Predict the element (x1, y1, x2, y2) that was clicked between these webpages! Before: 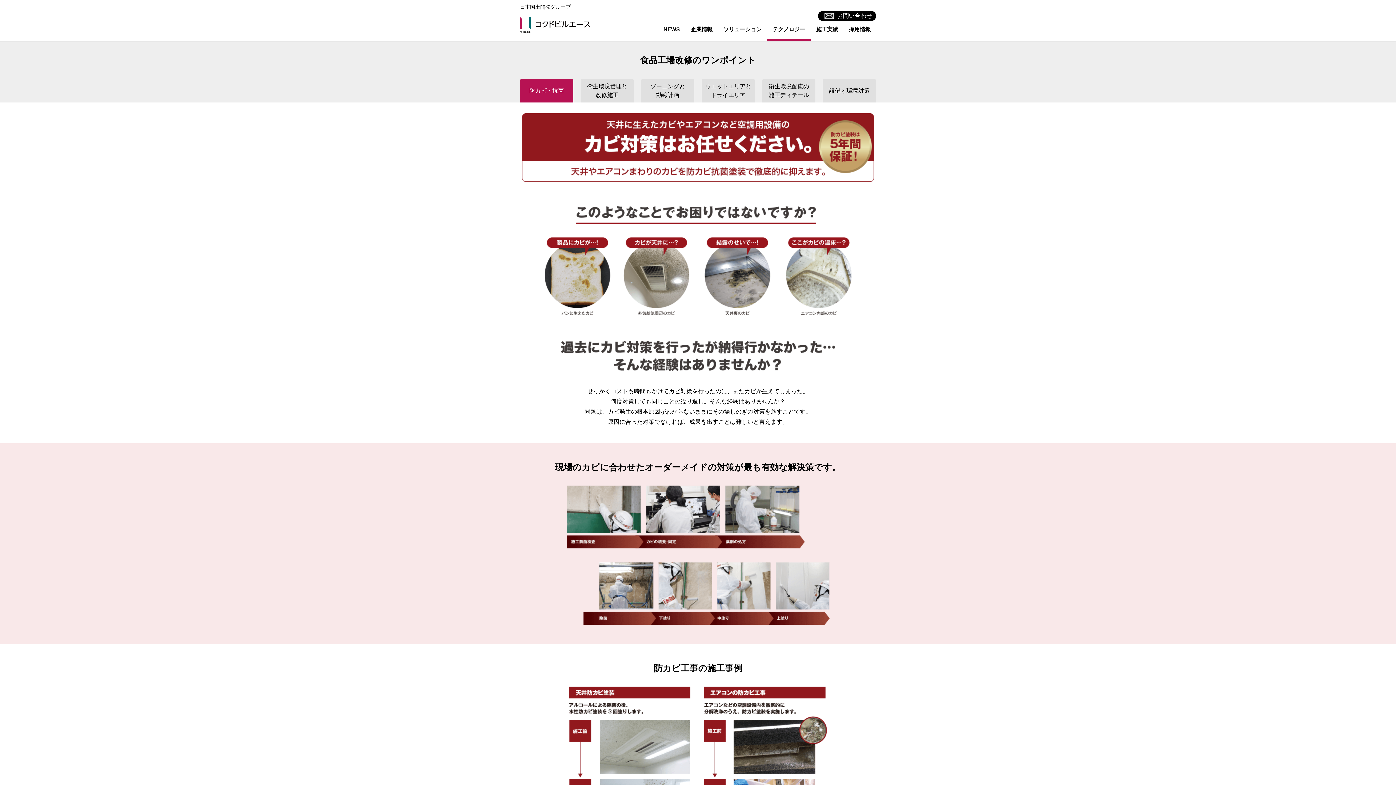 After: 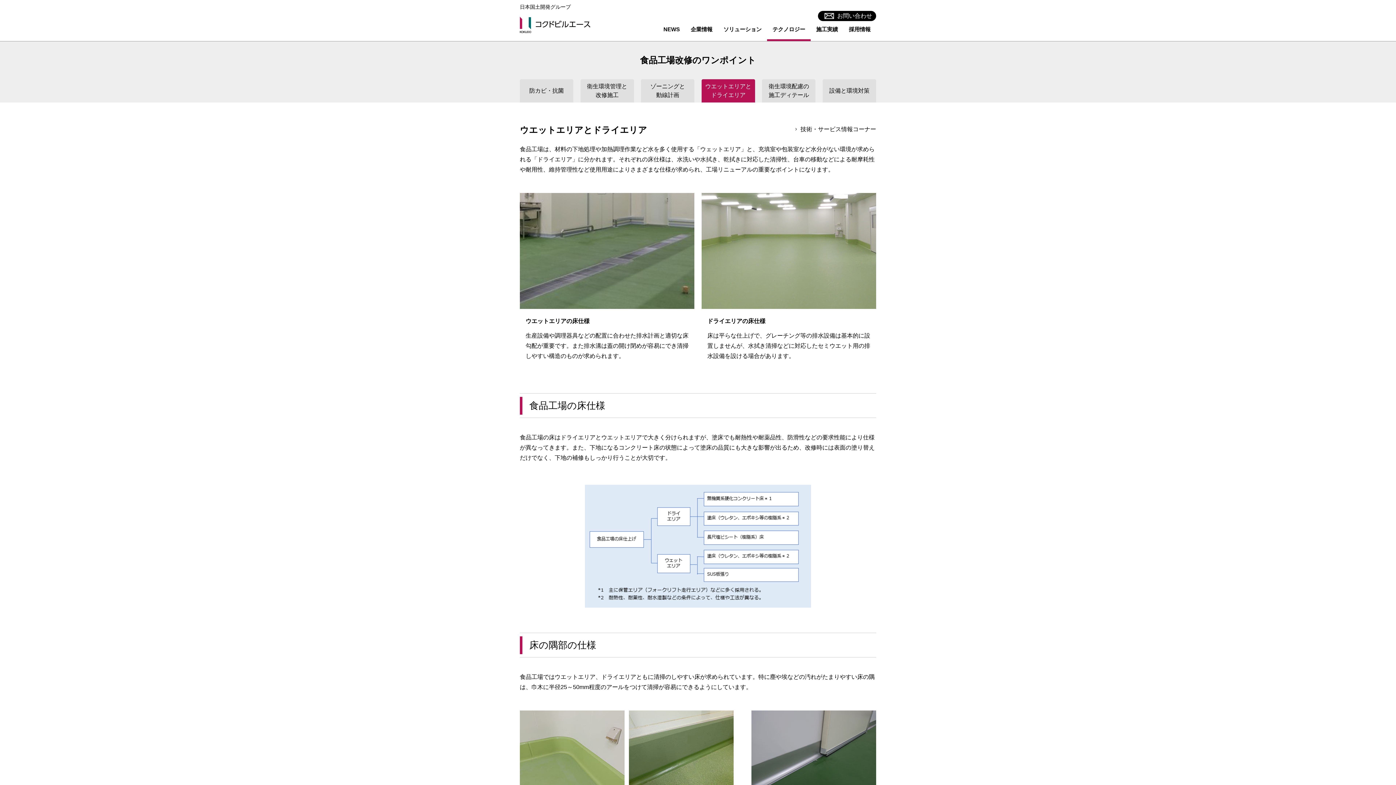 Action: label: ウエットエリアとドライエリア bbox: (701, 79, 755, 102)